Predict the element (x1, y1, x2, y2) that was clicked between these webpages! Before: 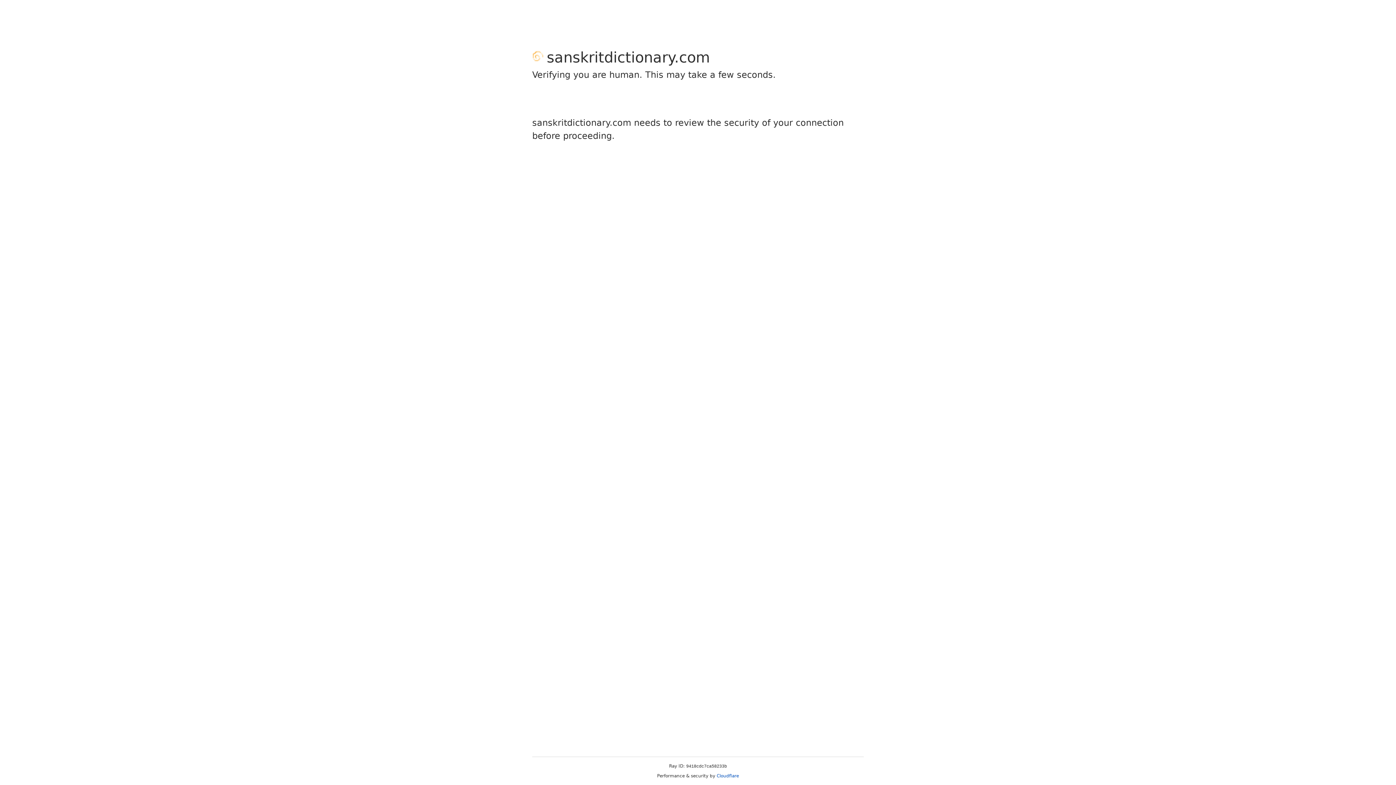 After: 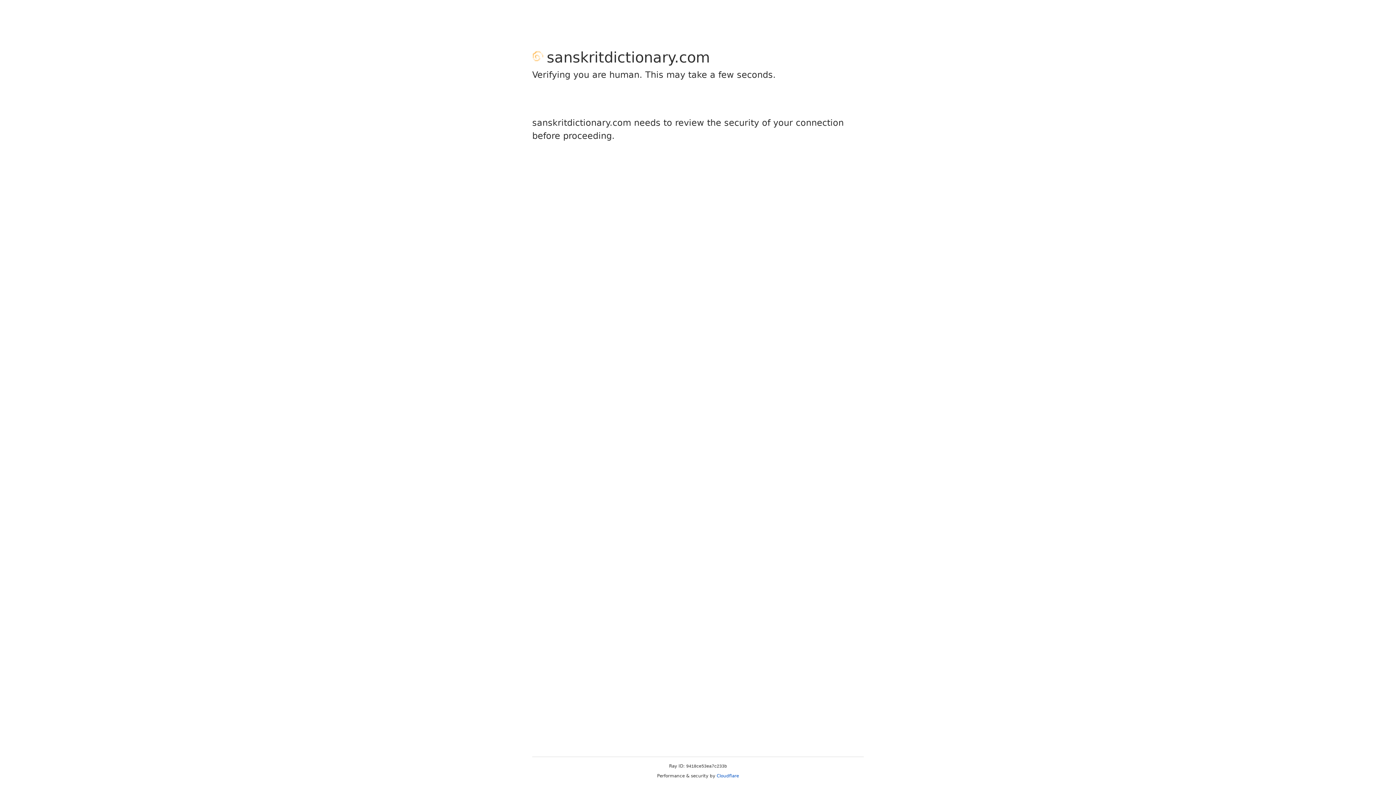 Action: bbox: (716, 773, 739, 778) label: Cloudflare